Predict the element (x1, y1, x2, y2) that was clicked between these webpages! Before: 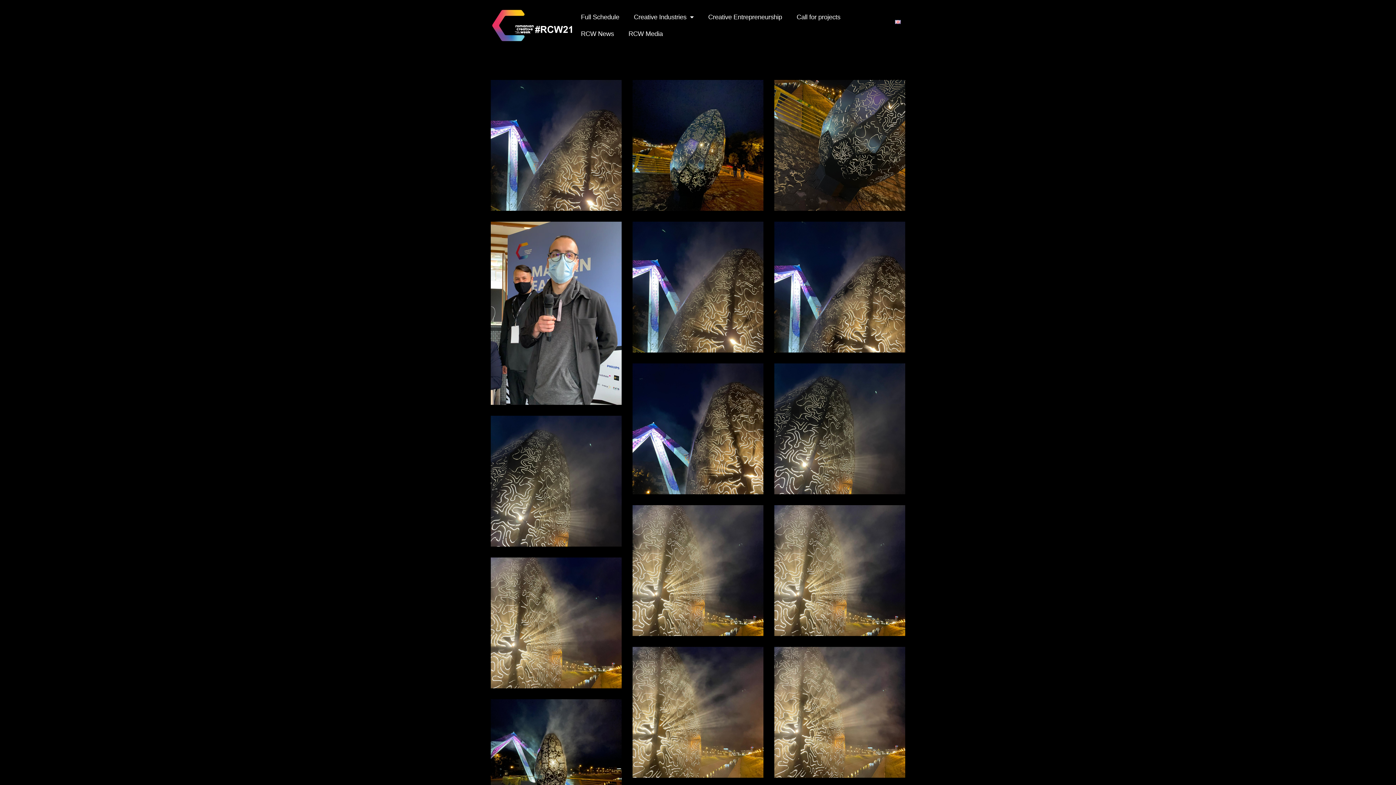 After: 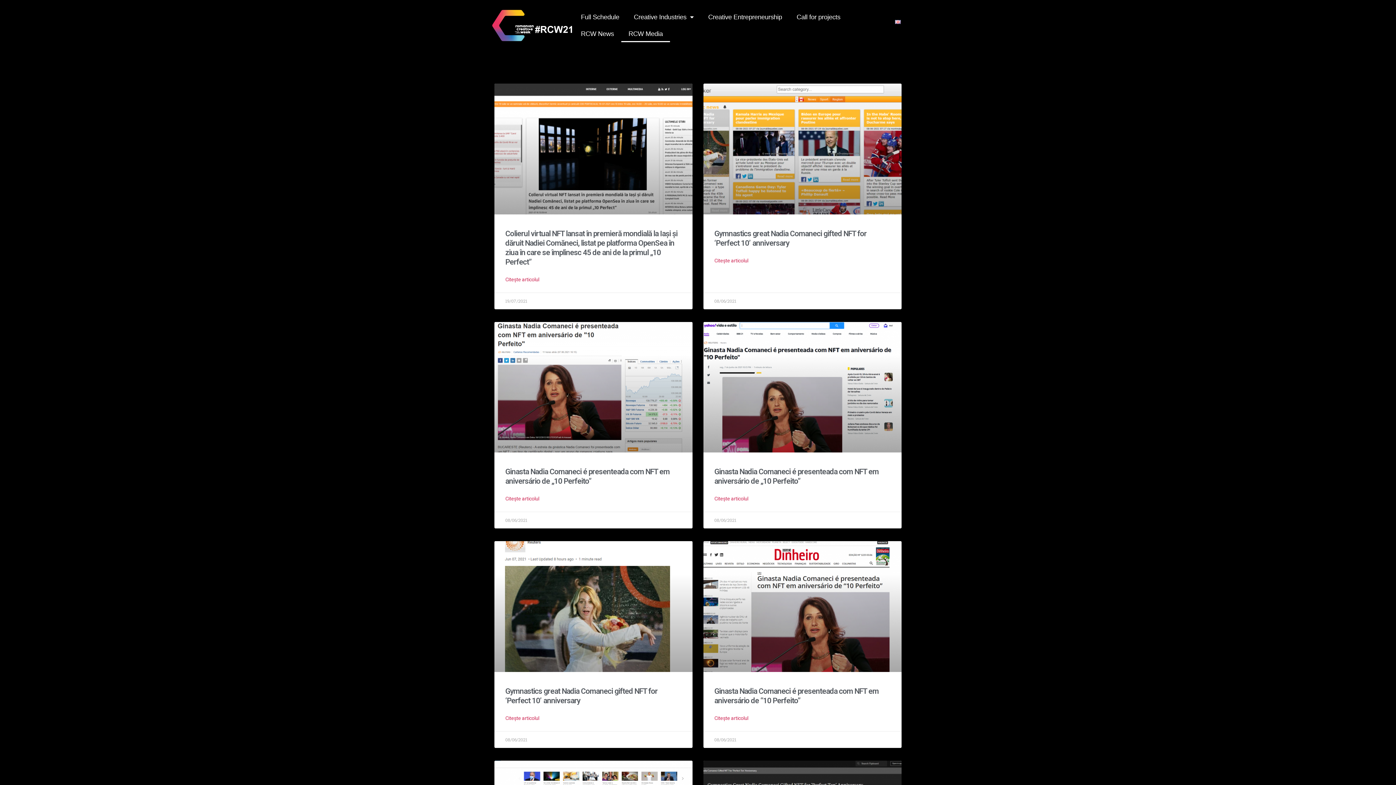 Action: label: RCW Media bbox: (621, 25, 670, 42)